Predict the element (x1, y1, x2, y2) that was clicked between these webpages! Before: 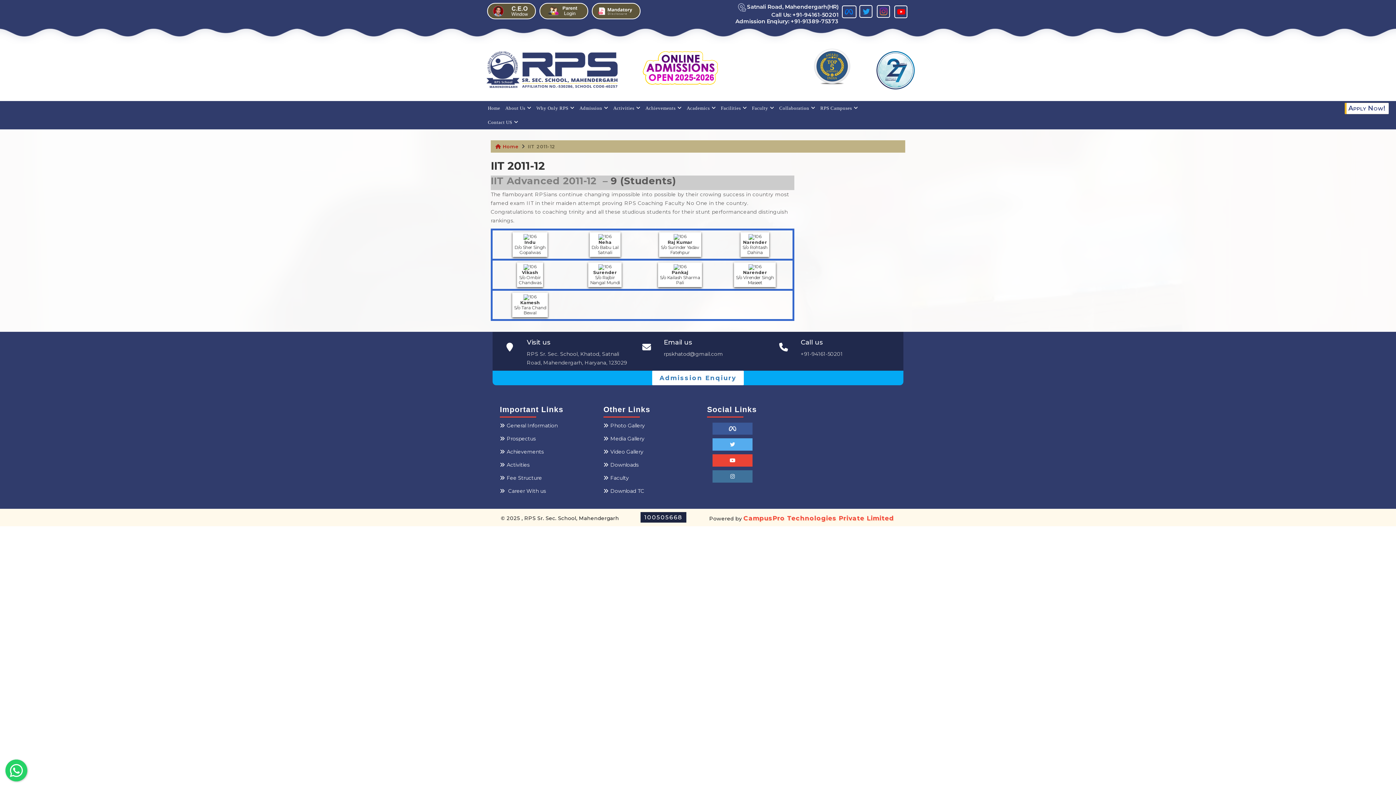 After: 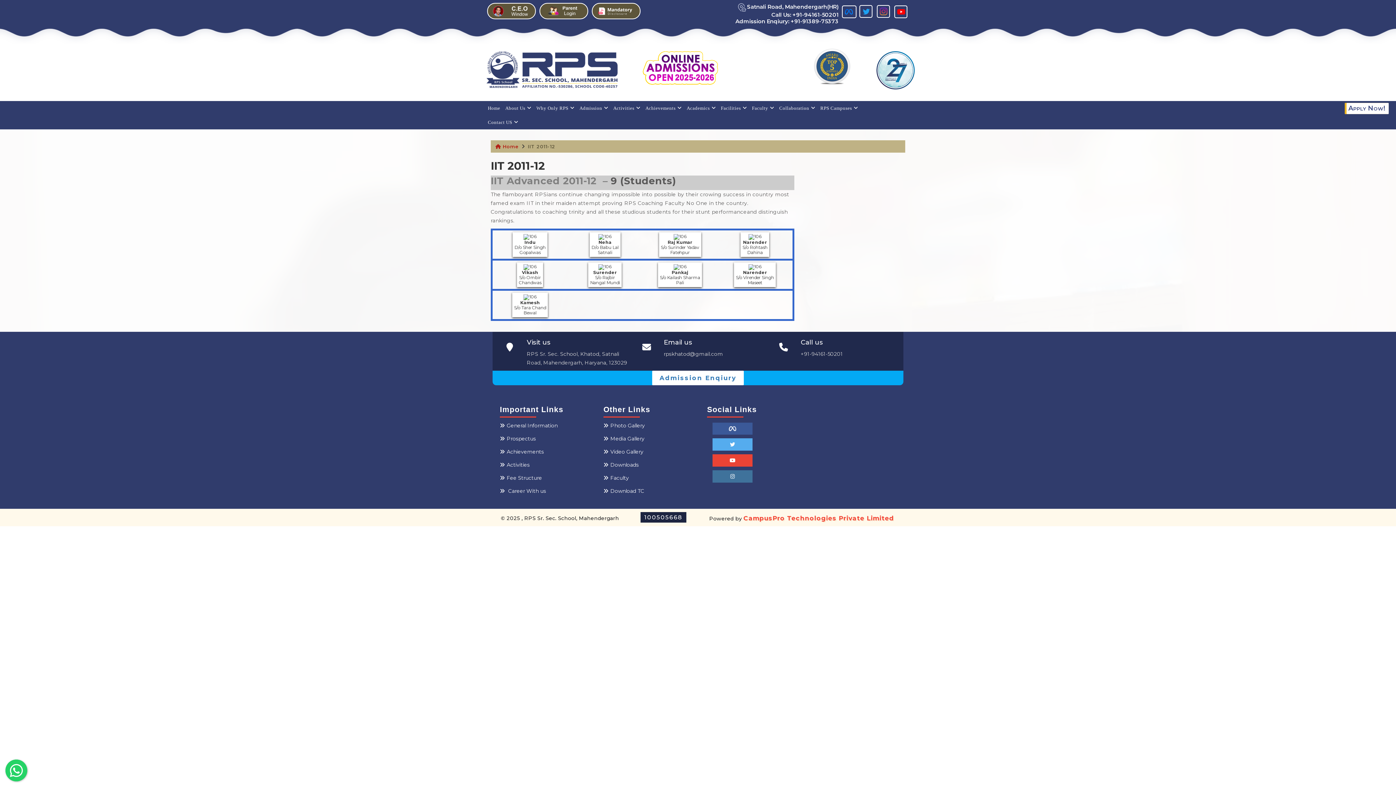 Action: bbox: (894, 5, 907, 18)